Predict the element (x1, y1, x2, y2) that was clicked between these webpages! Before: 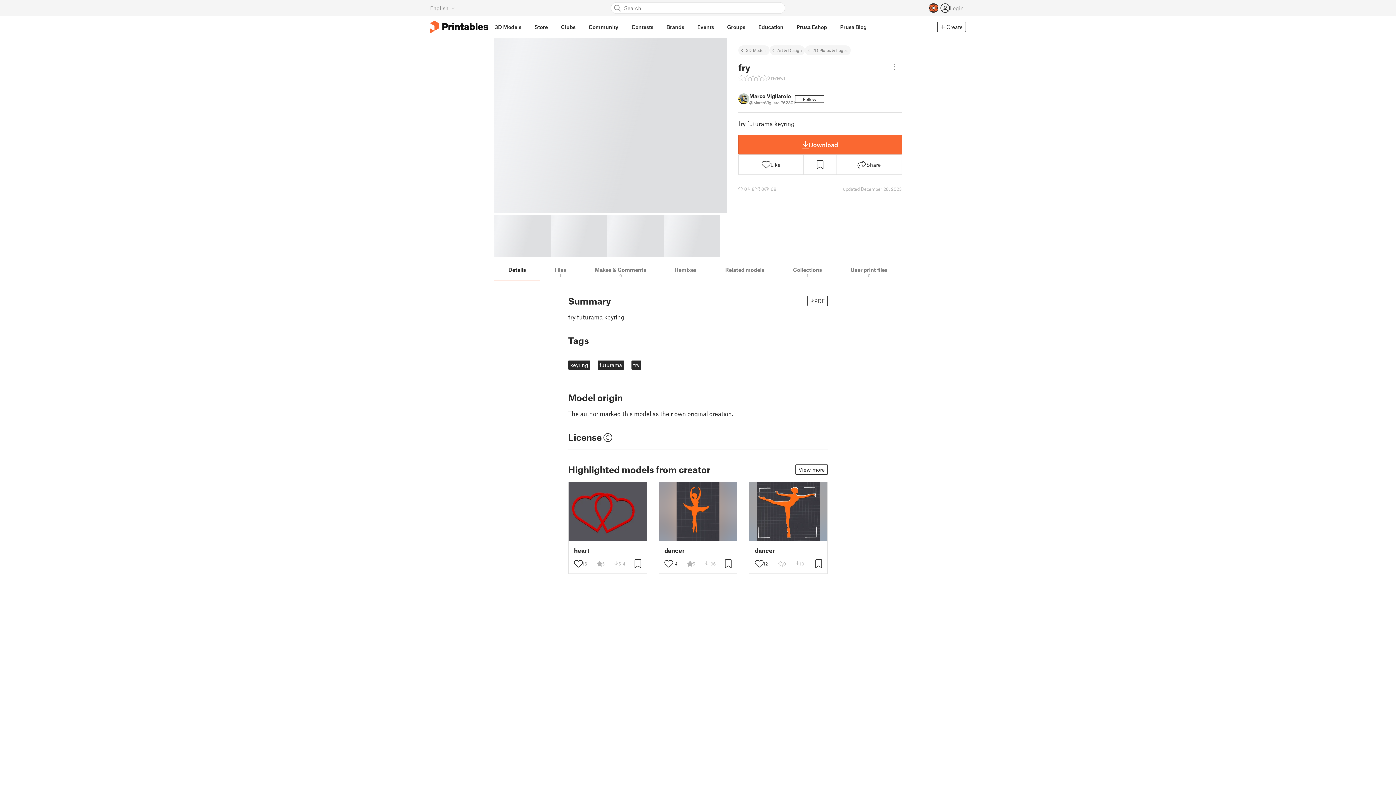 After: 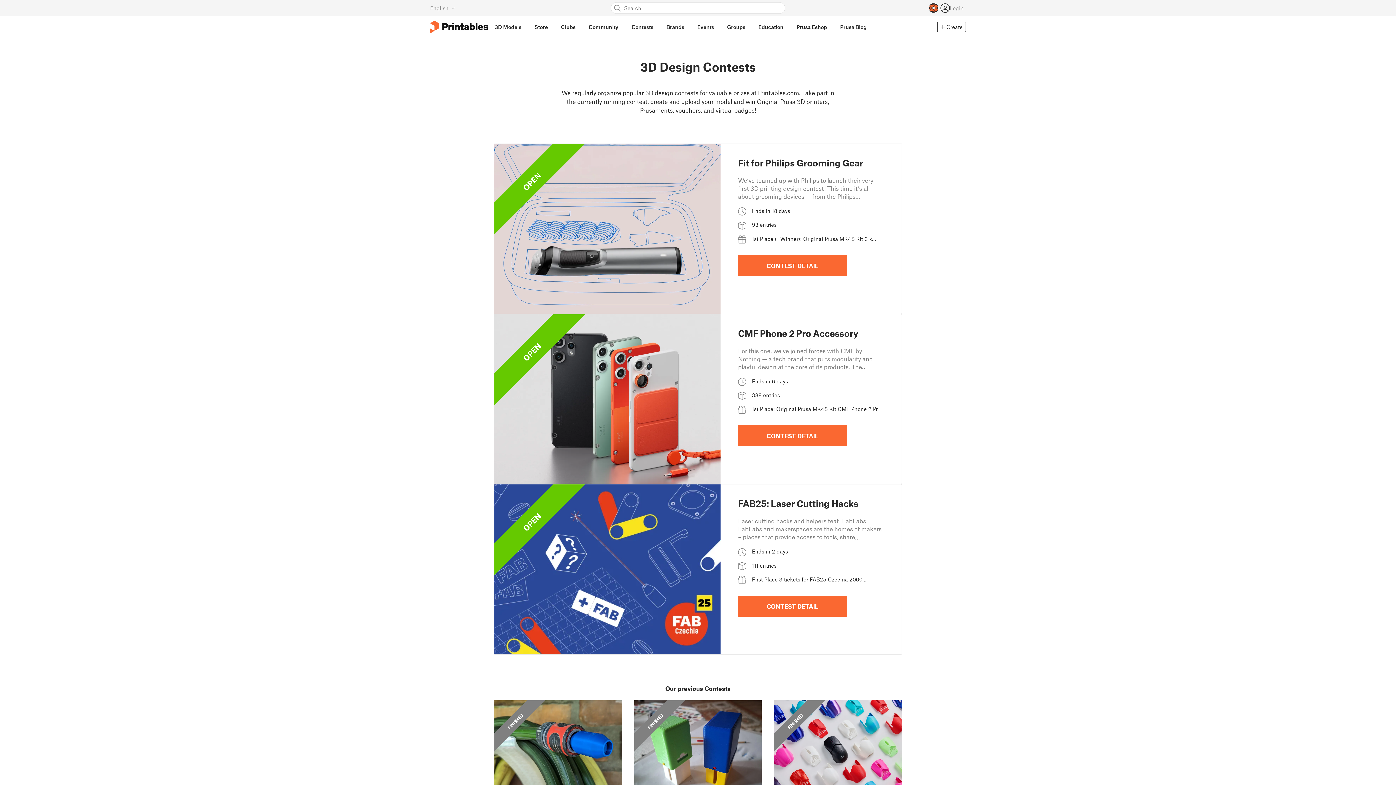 Action: bbox: (625, 16, 660, 38) label: Contests